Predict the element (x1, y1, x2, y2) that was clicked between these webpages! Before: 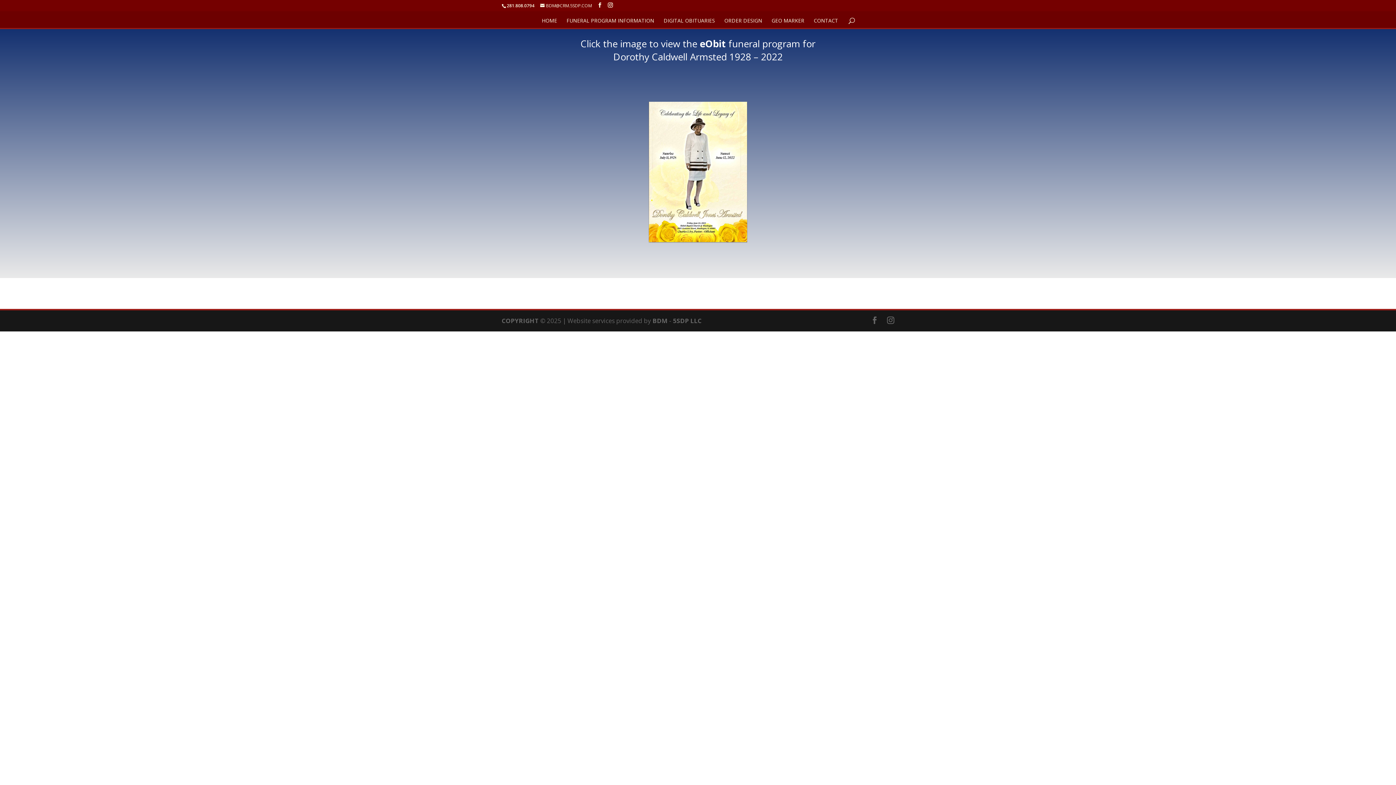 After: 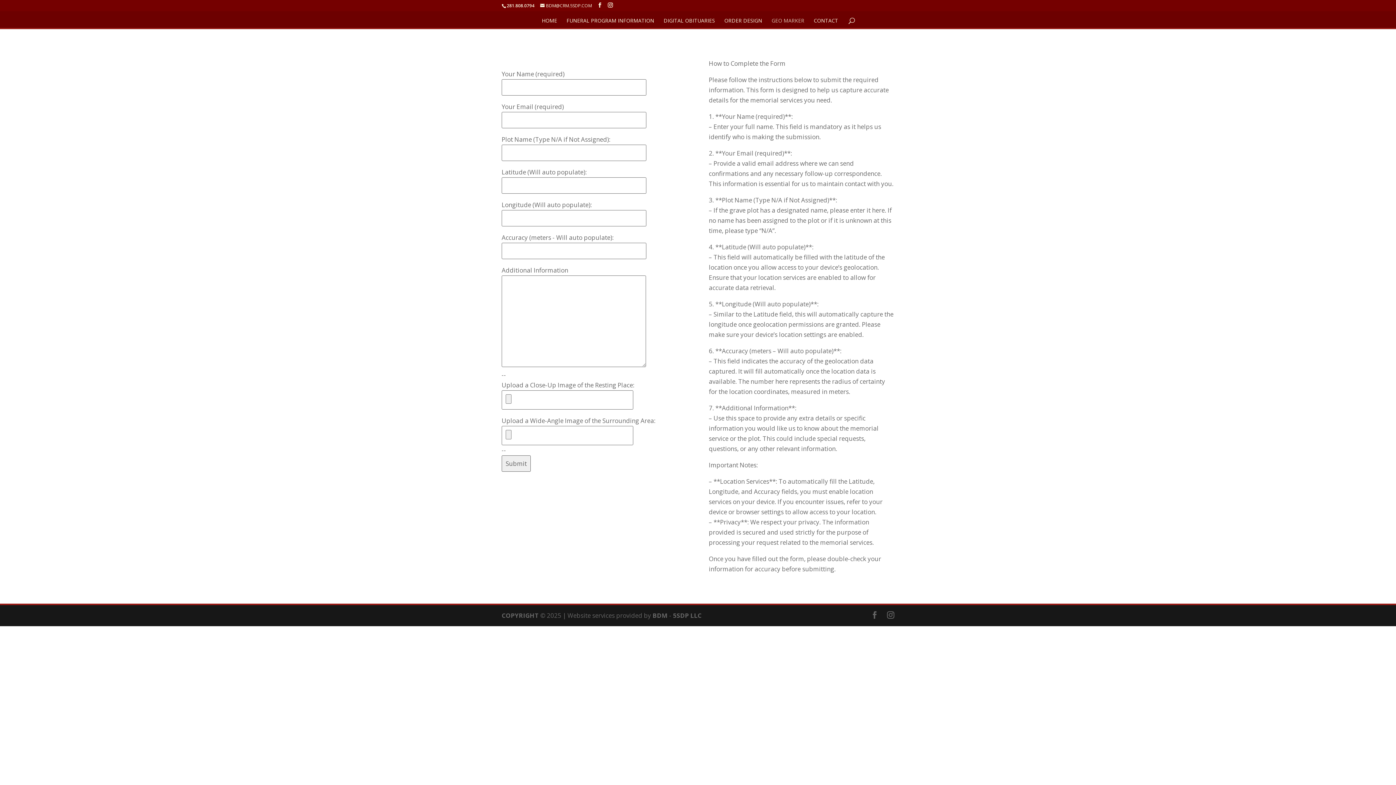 Action: label: GEO MARKER bbox: (771, 18, 804, 27)